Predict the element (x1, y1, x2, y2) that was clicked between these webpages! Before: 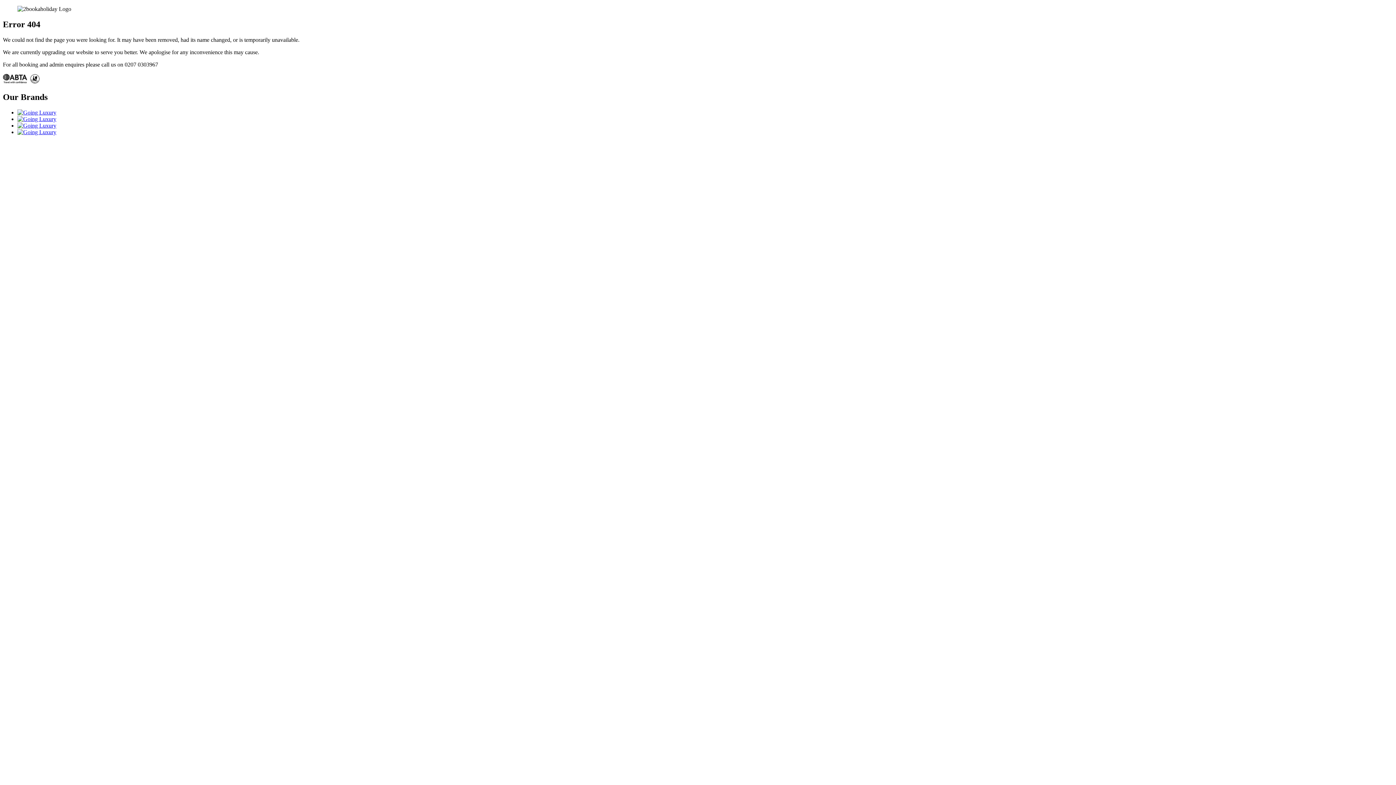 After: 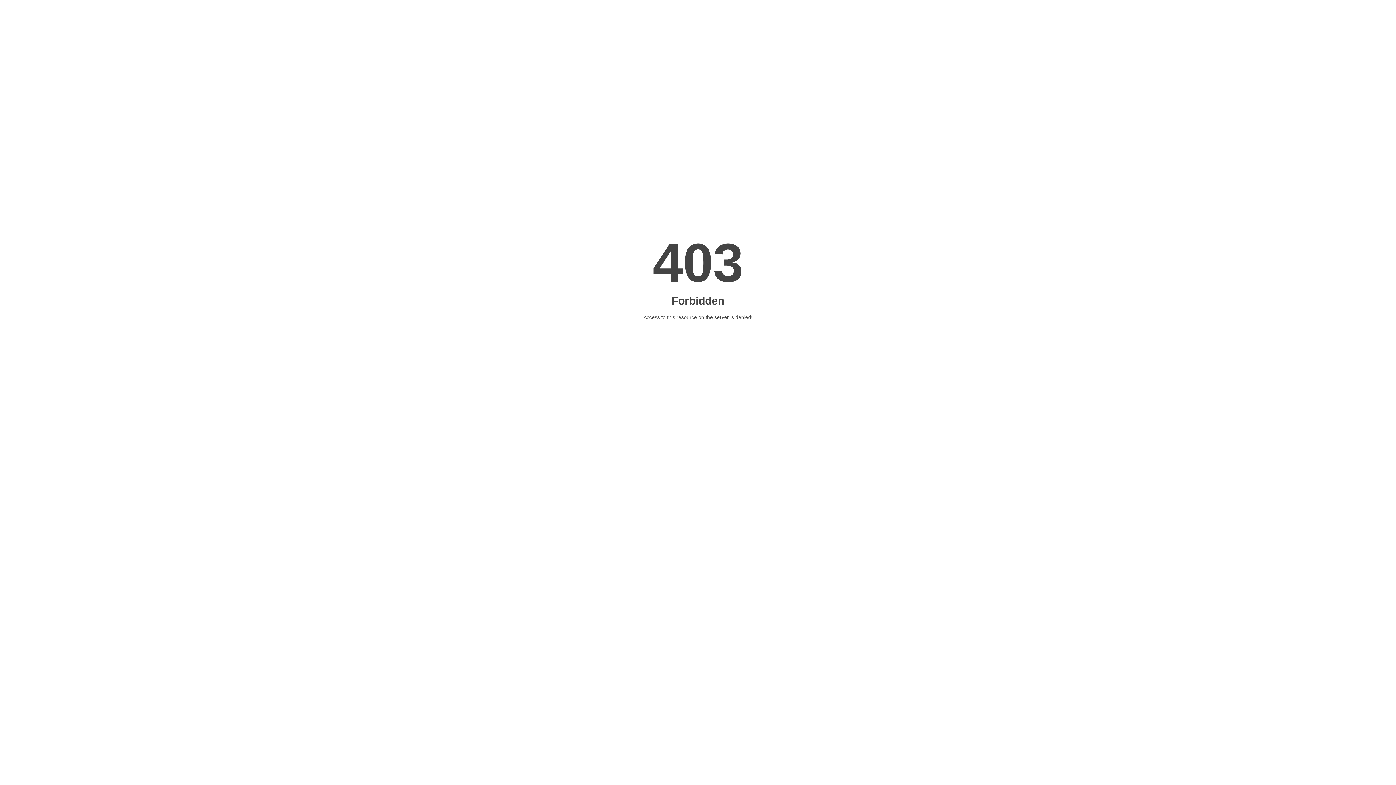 Action: bbox: (17, 128, 56, 135)